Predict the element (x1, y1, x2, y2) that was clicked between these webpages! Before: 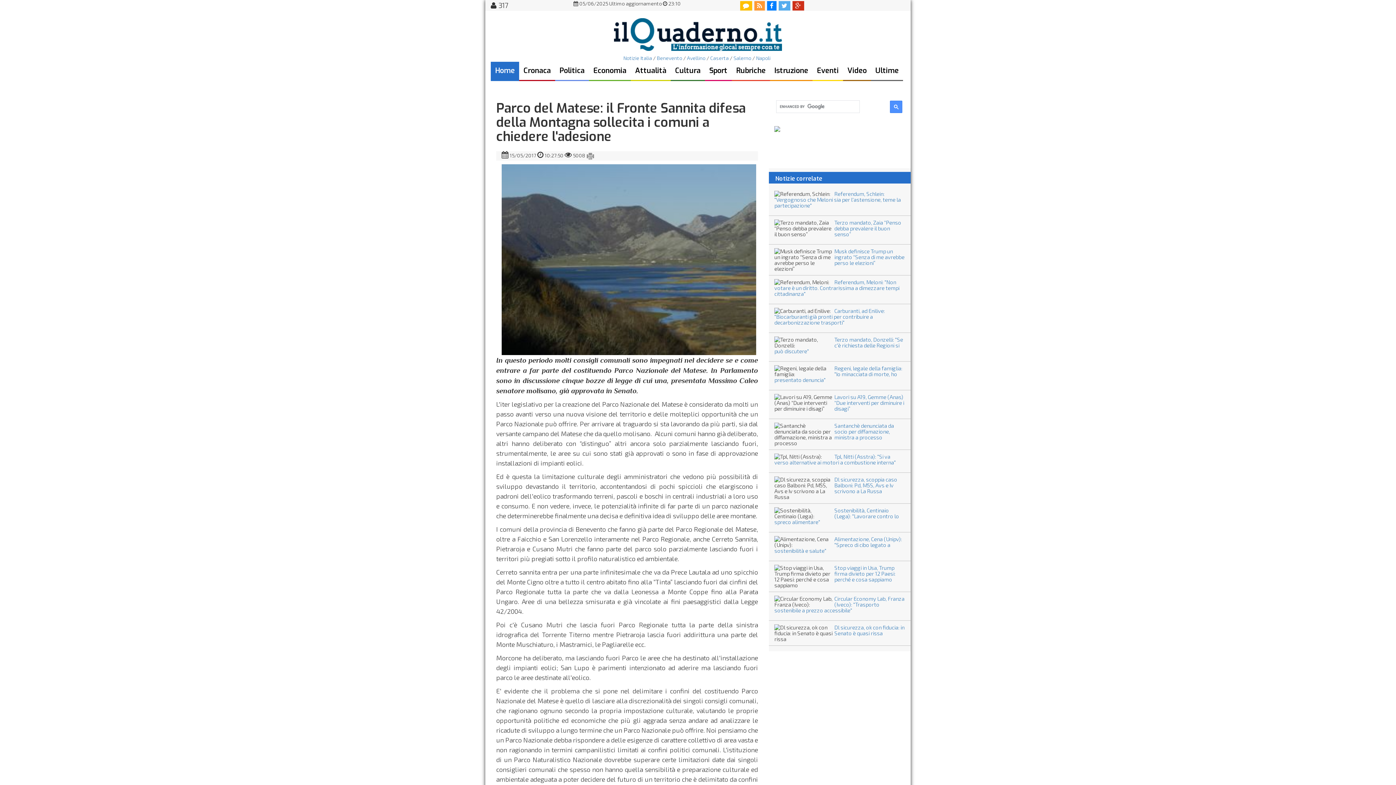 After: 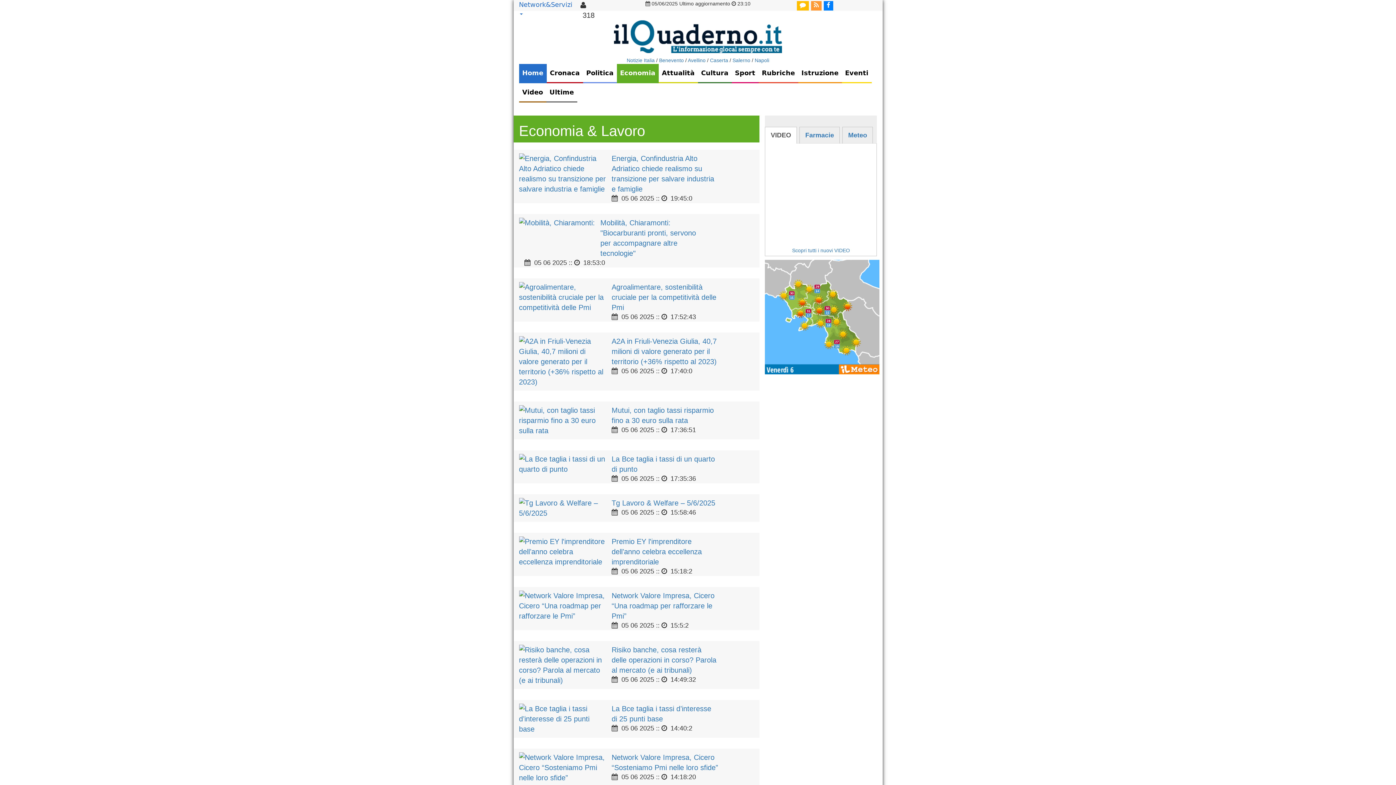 Action: label: Economia bbox: (589, 61, 630, 81)